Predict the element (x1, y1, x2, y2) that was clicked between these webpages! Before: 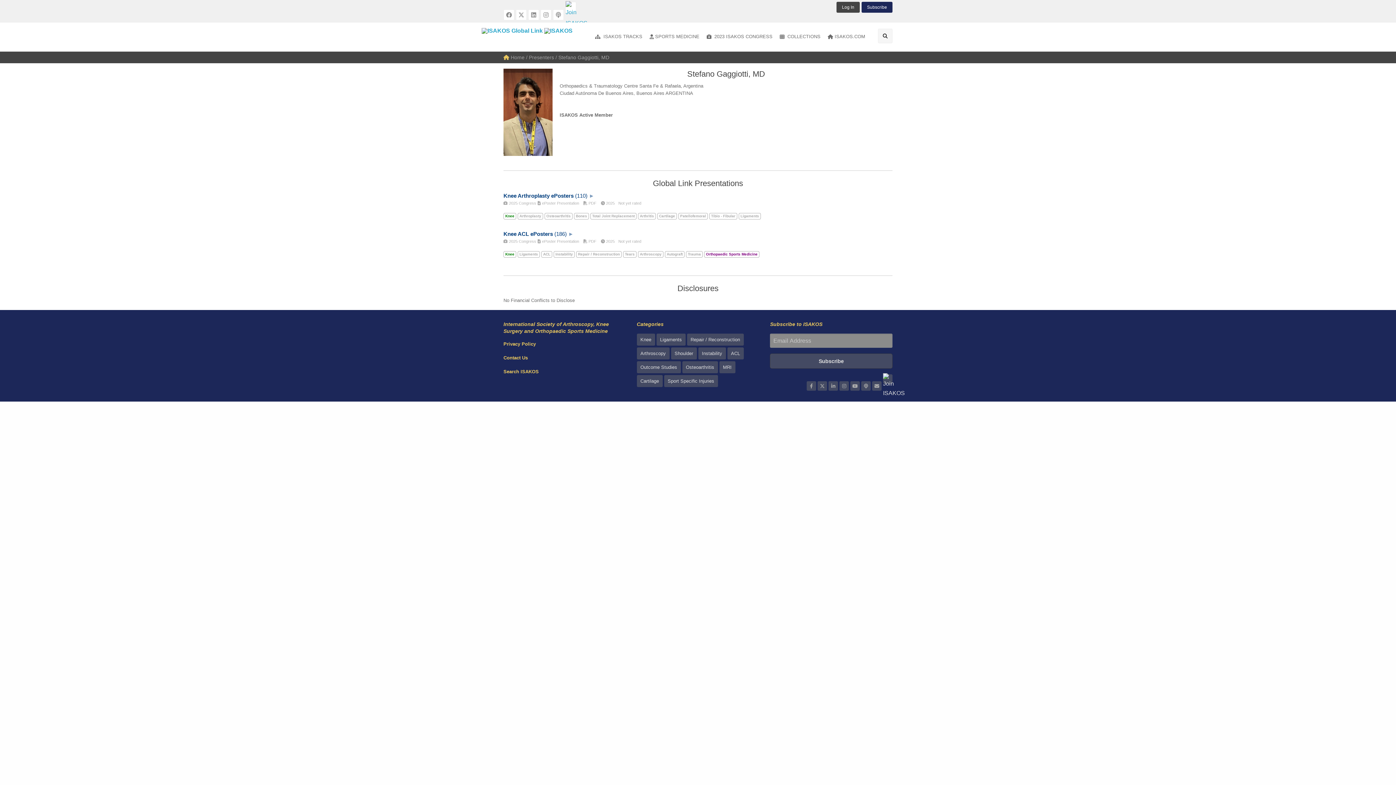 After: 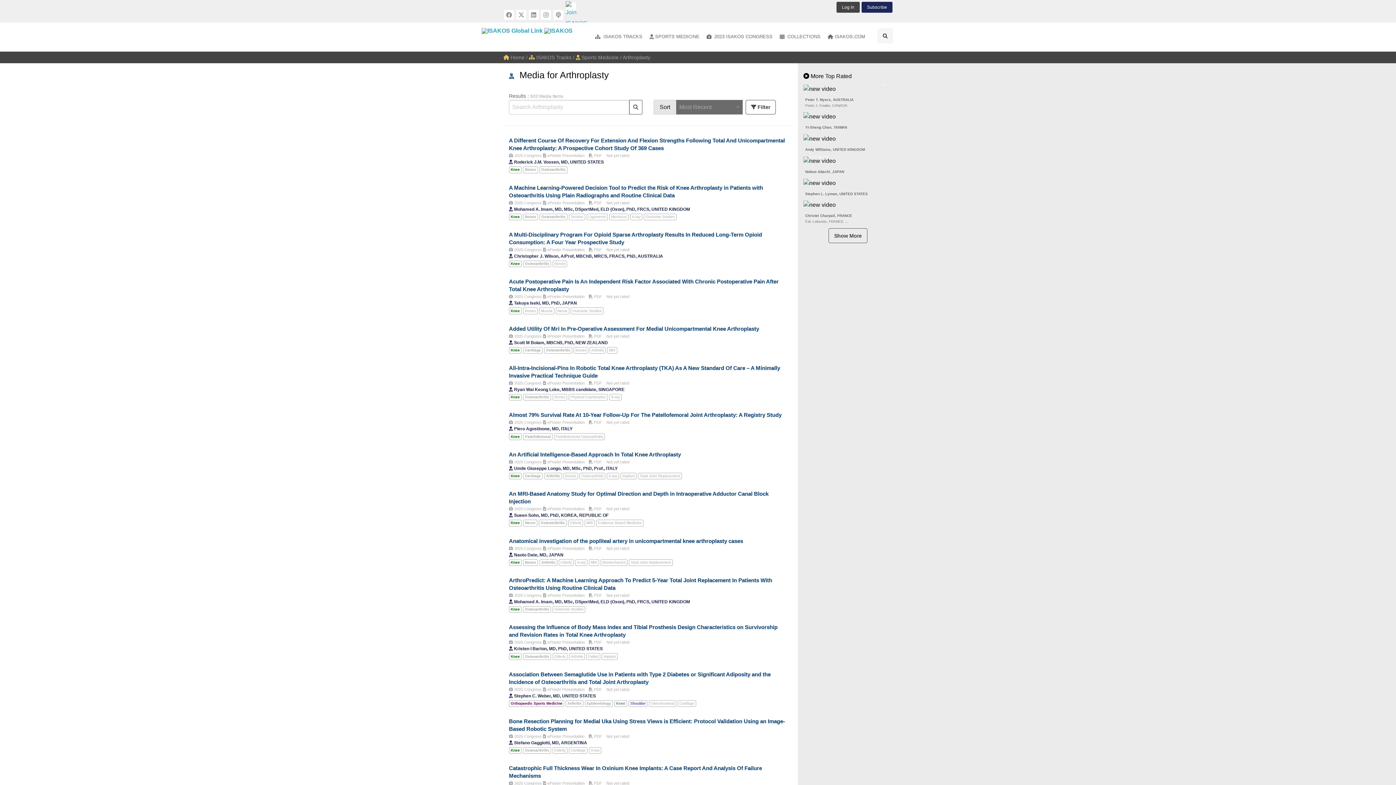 Action: bbox: (517, 212, 543, 219) label: Arthroplasty